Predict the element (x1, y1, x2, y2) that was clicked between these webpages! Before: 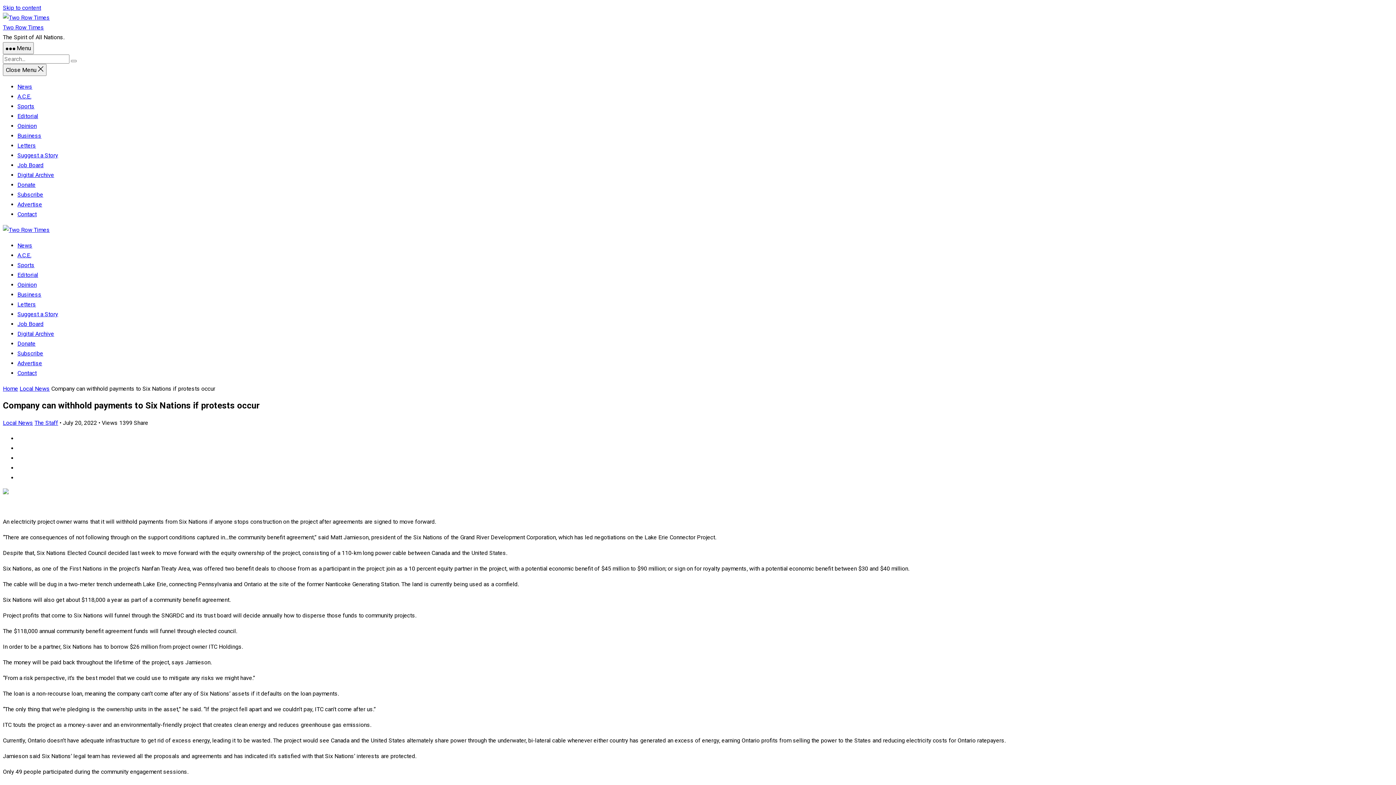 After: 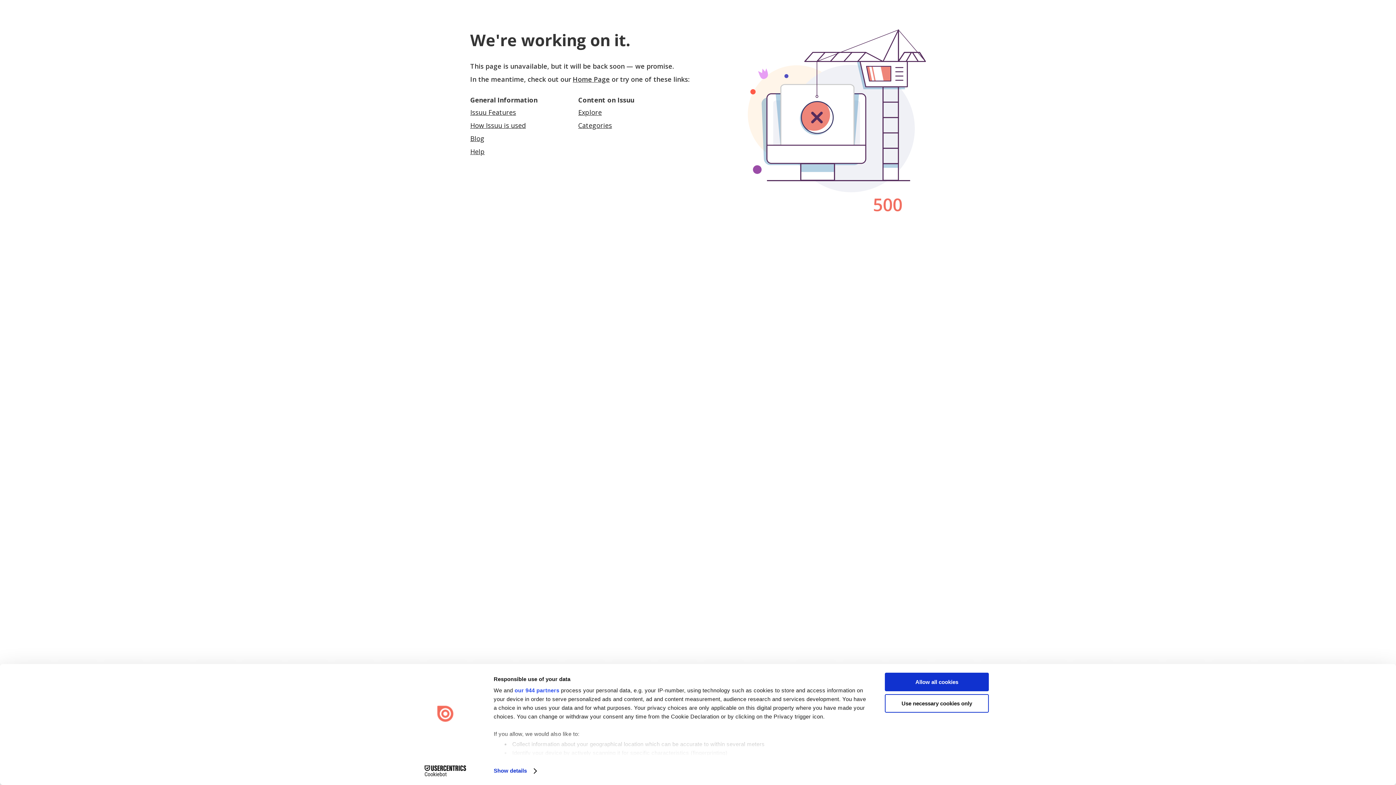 Action: label: Digital Archive bbox: (17, 171, 54, 178)